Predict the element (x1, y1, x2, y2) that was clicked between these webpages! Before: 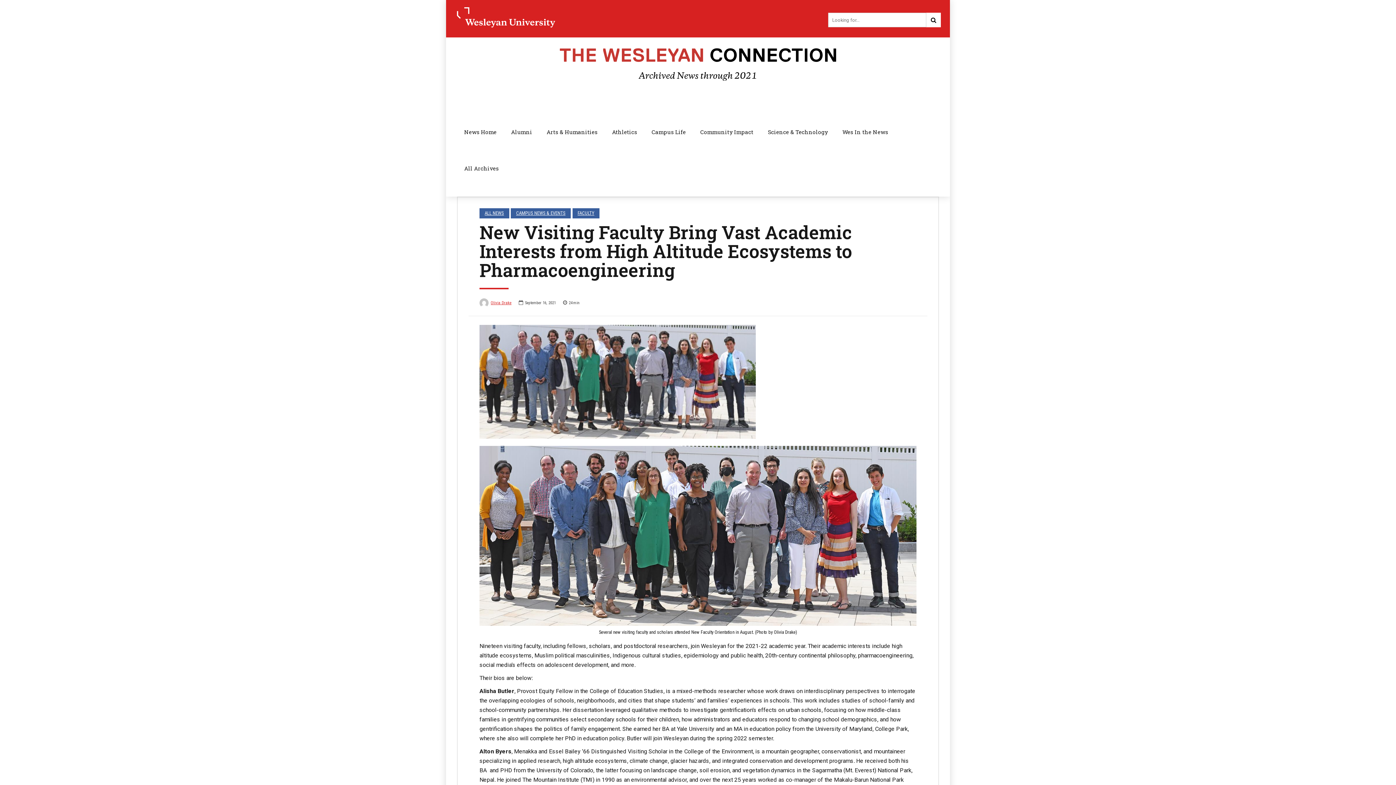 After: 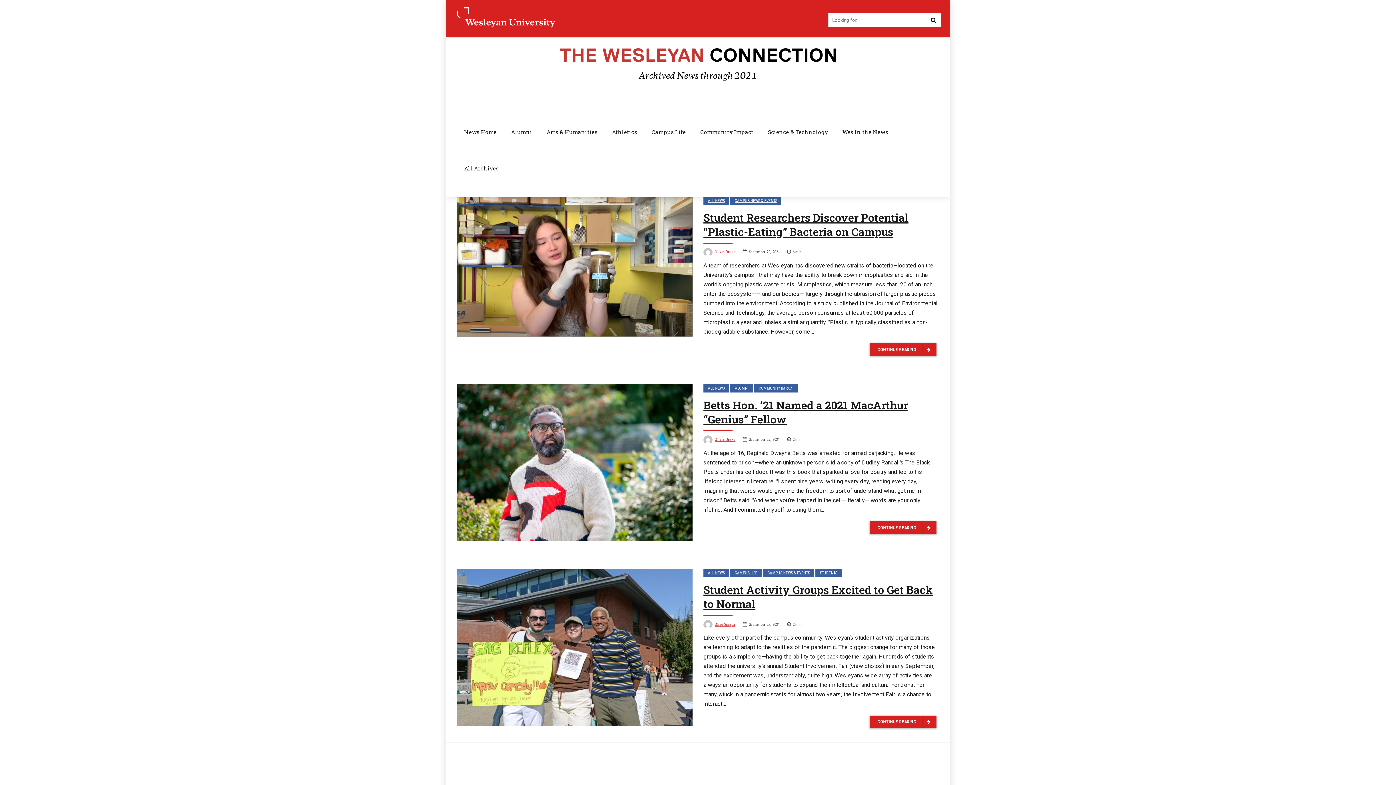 Action: bbox: (926, 12, 941, 27)